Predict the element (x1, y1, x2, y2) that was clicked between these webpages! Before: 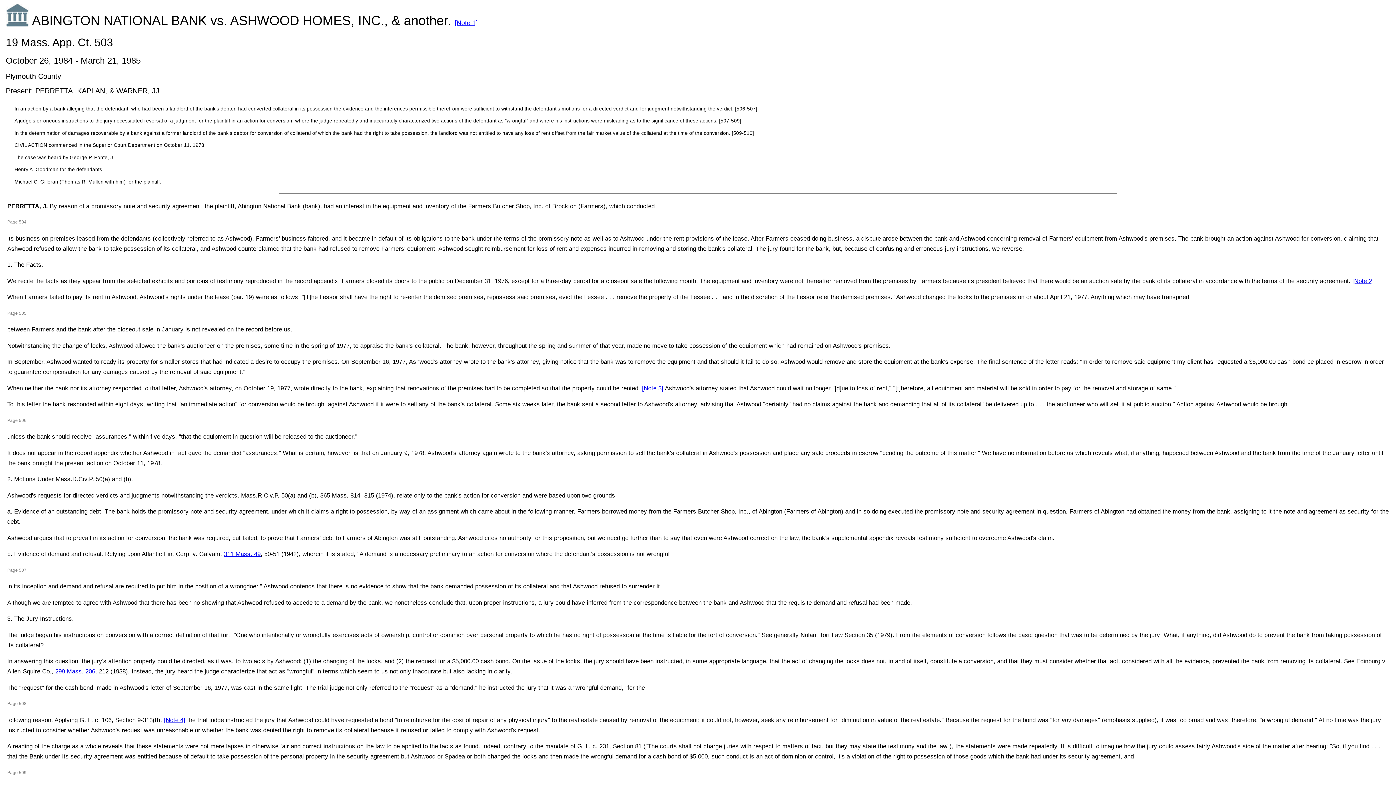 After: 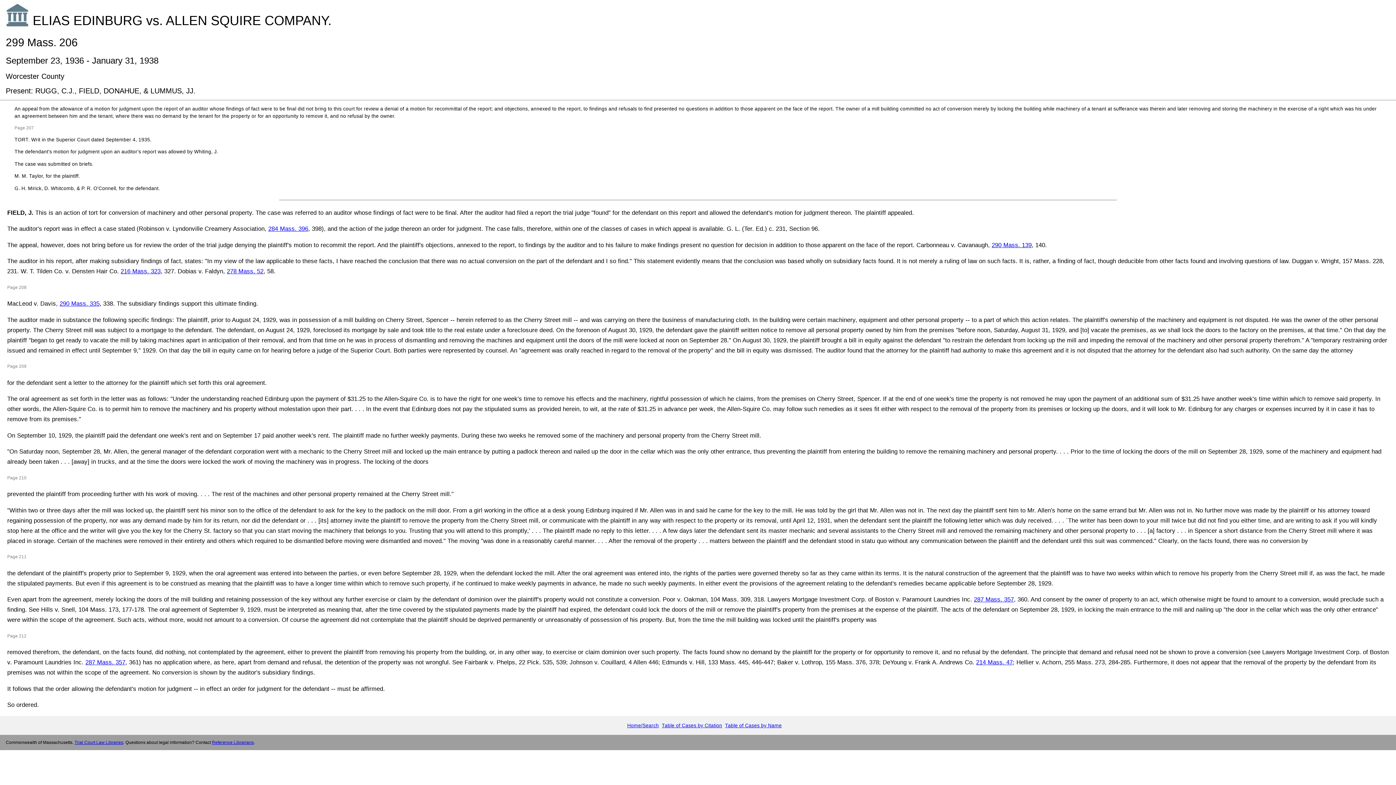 Action: label: 299 Mass. 206 bbox: (55, 668, 95, 675)